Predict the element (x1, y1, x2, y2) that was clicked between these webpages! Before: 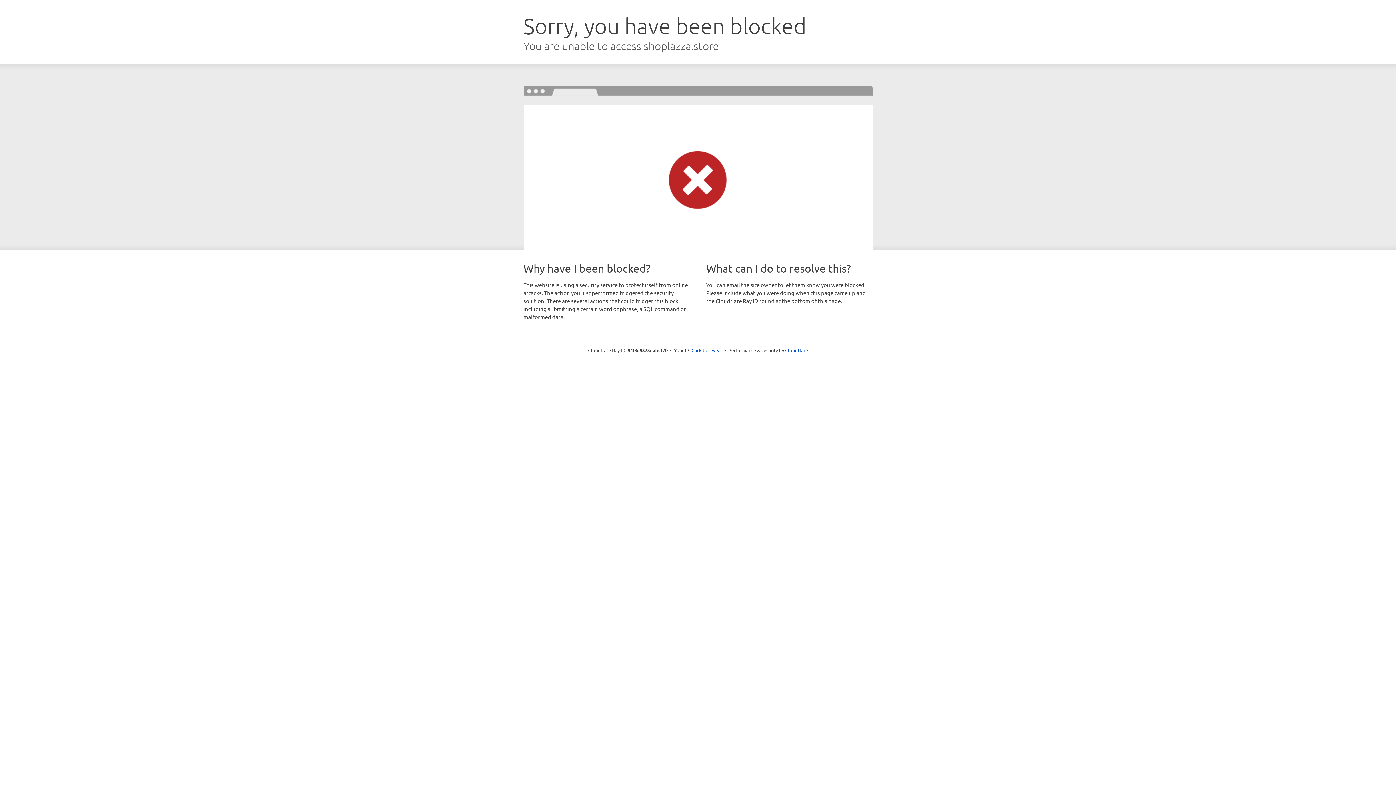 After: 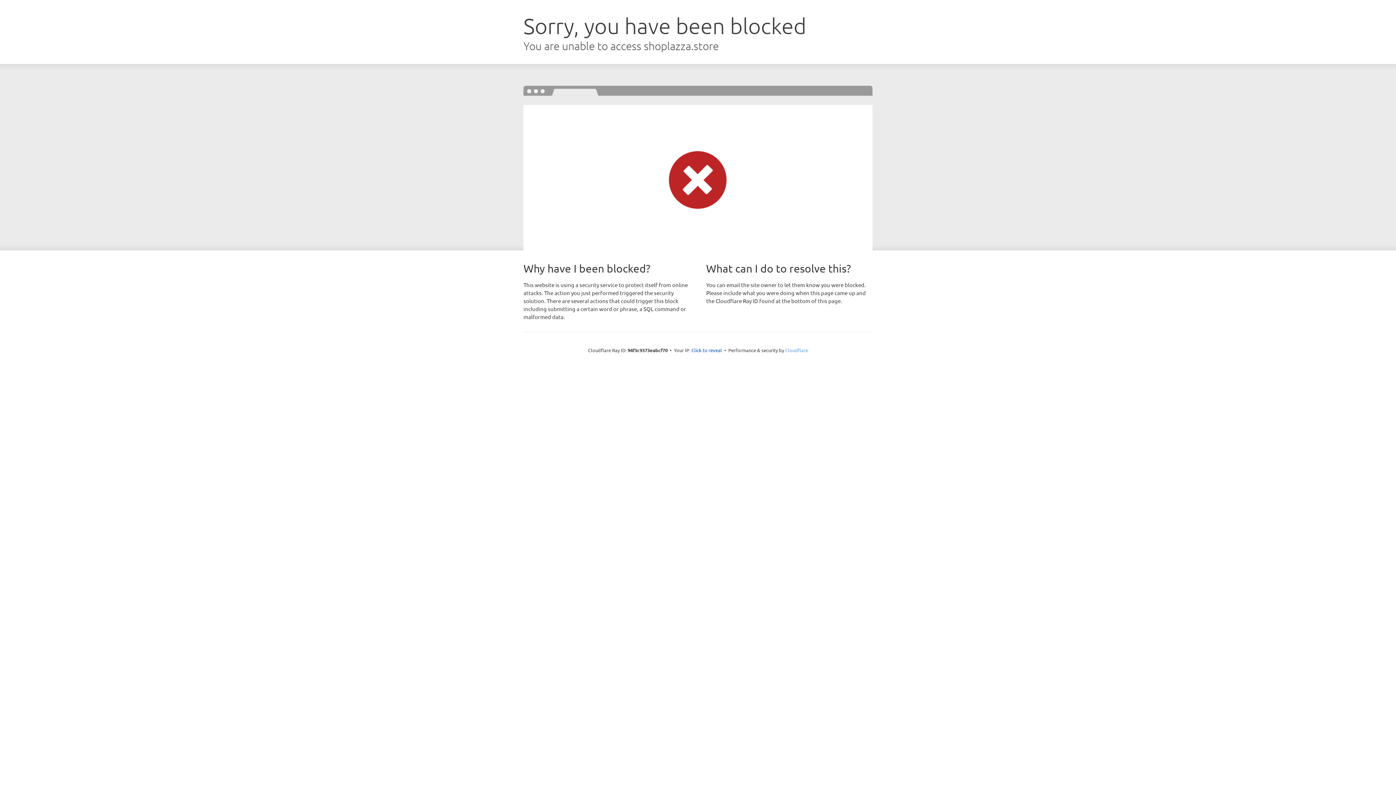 Action: label: Cloudflare bbox: (785, 347, 808, 353)